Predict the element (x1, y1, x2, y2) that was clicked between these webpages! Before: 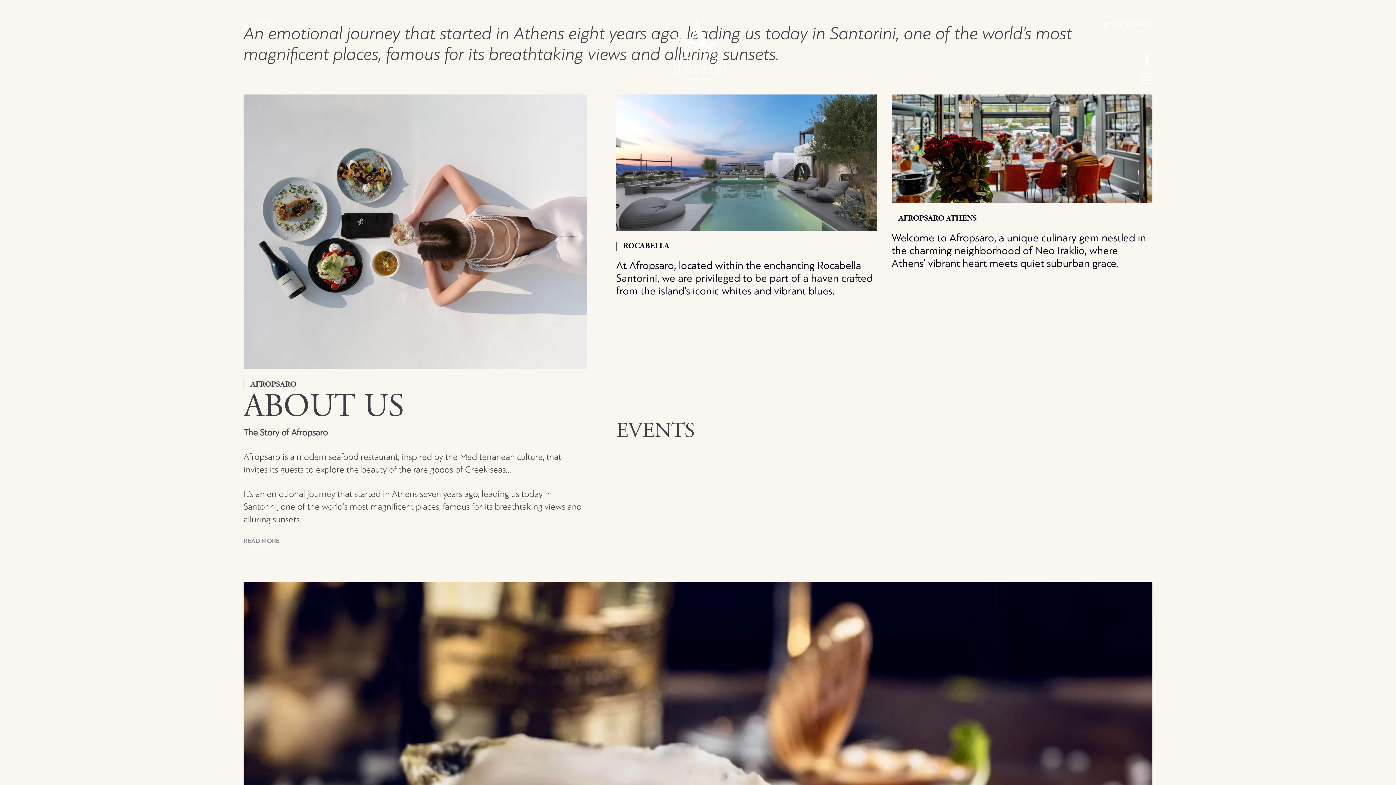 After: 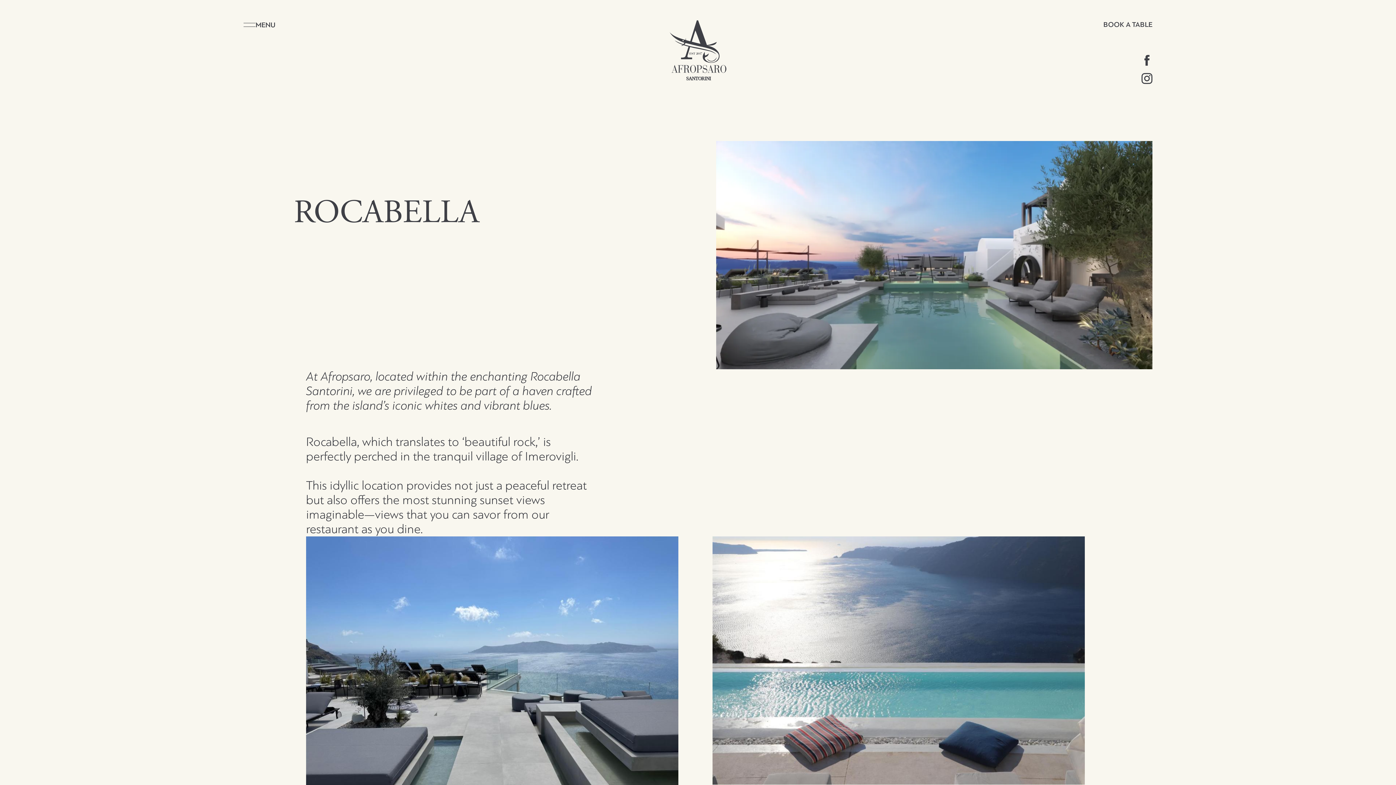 Action: label: At Afropsaro, located within the enchanting Rocabella Santorini, we are privileged to be part of a haven crafted from the island’s iconic whites and vibrant blues.
ROCABELLA bbox: (616, 94, 877, 297)